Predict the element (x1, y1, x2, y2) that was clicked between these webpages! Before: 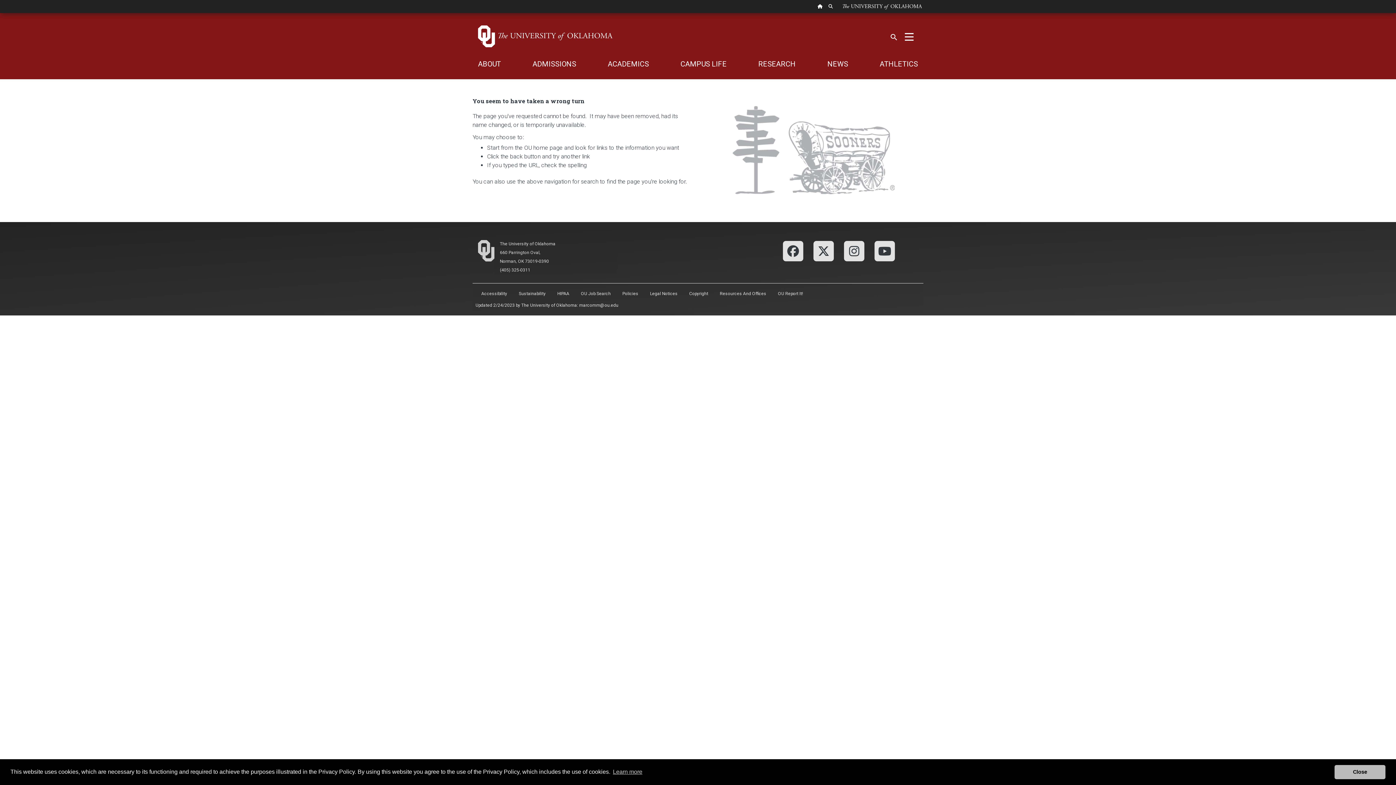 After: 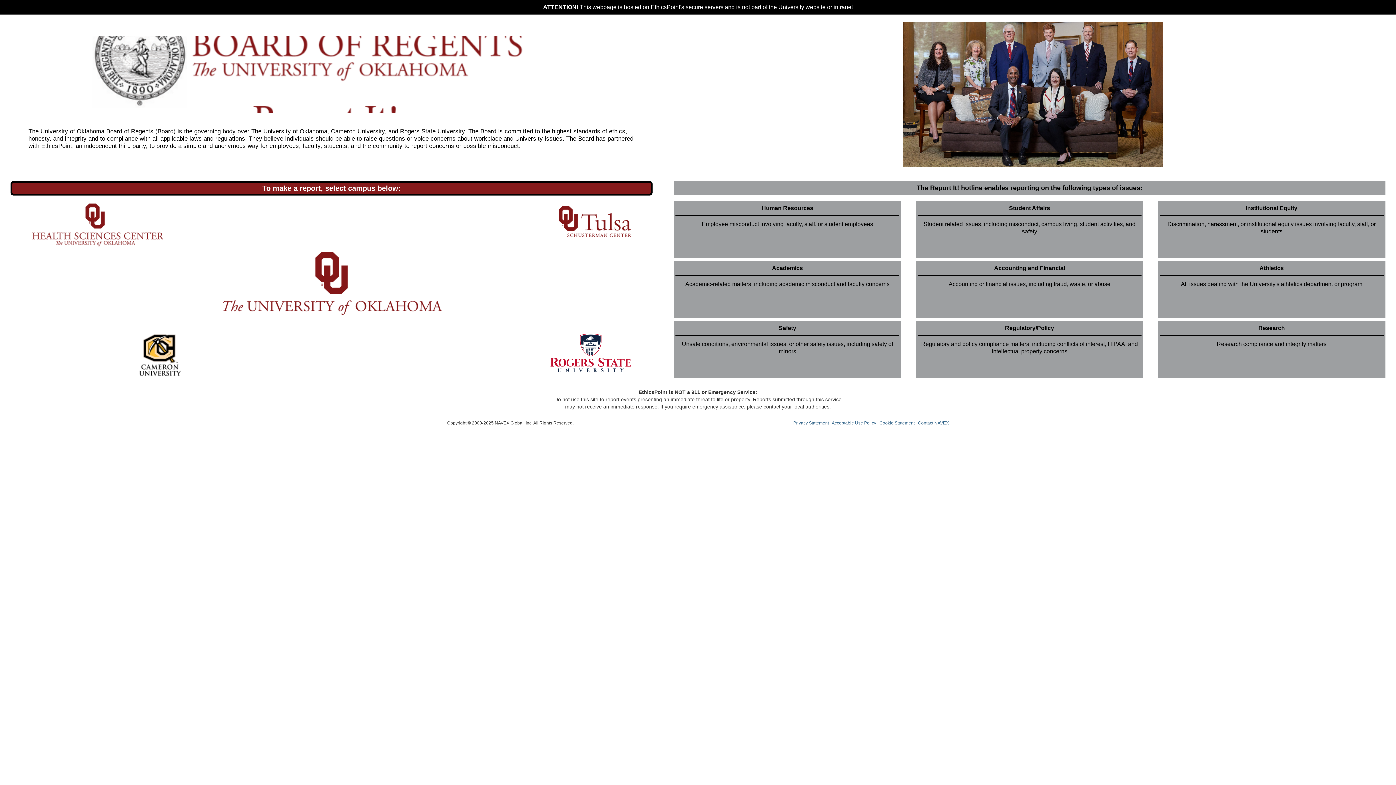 Action: label: OU Report It! bbox: (772, 286, 809, 301)